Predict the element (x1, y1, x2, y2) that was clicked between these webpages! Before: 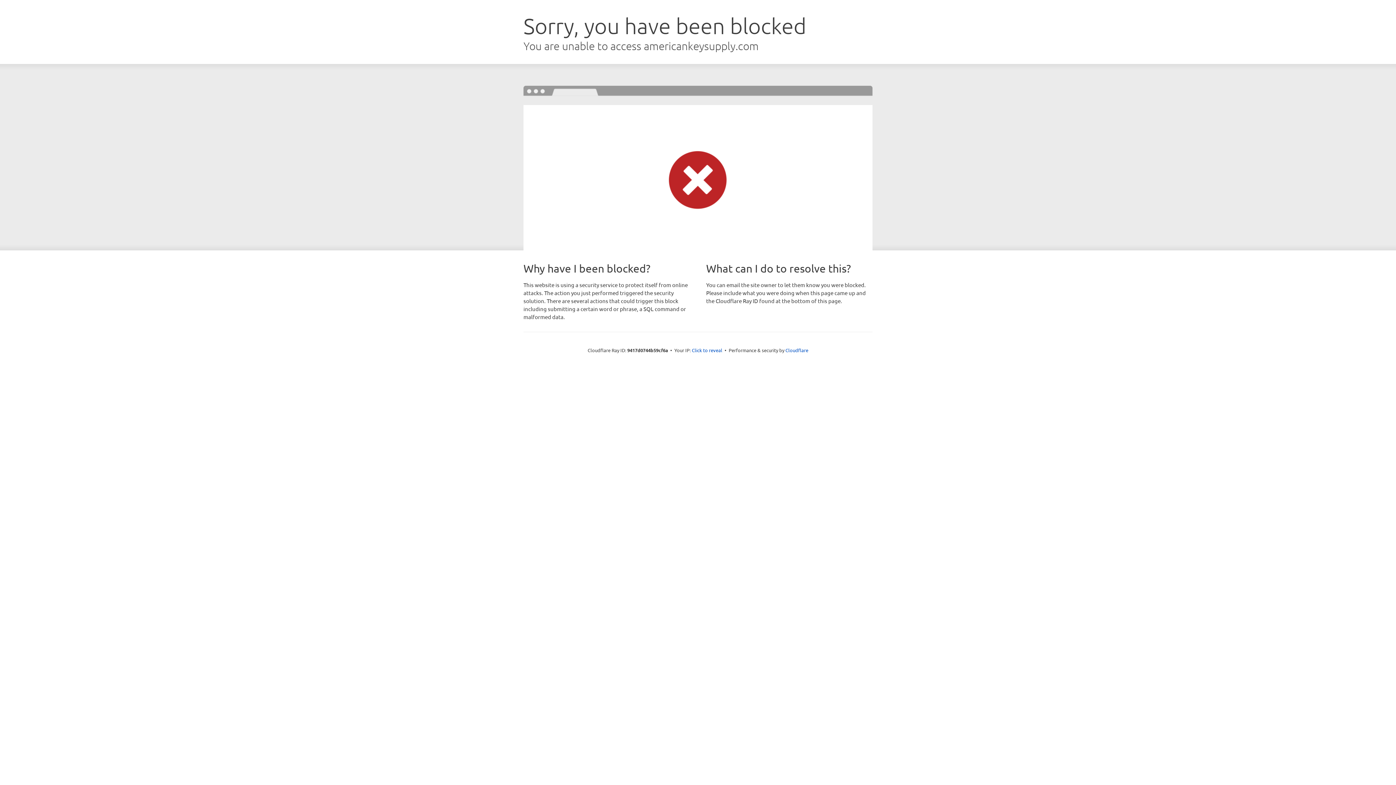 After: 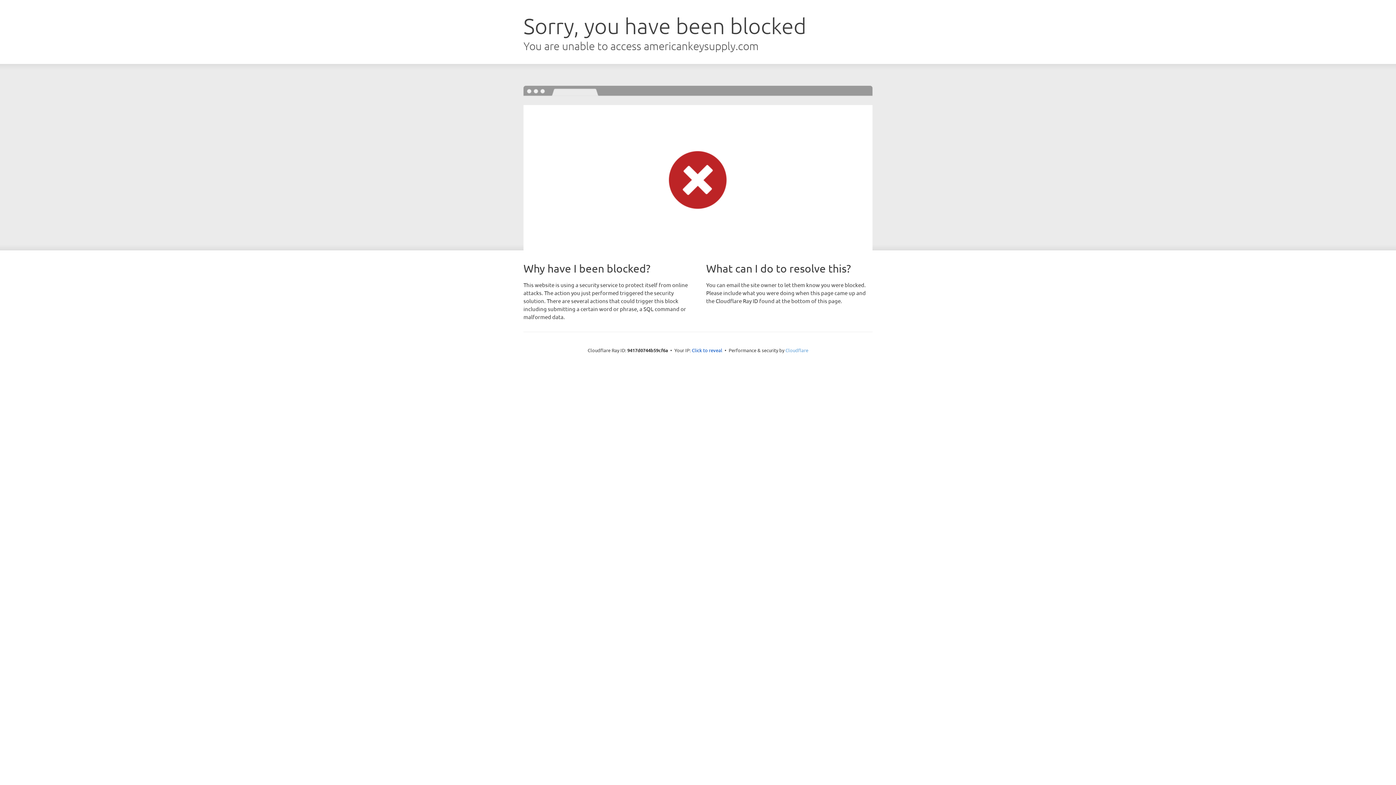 Action: label: Cloudflare bbox: (785, 347, 808, 353)